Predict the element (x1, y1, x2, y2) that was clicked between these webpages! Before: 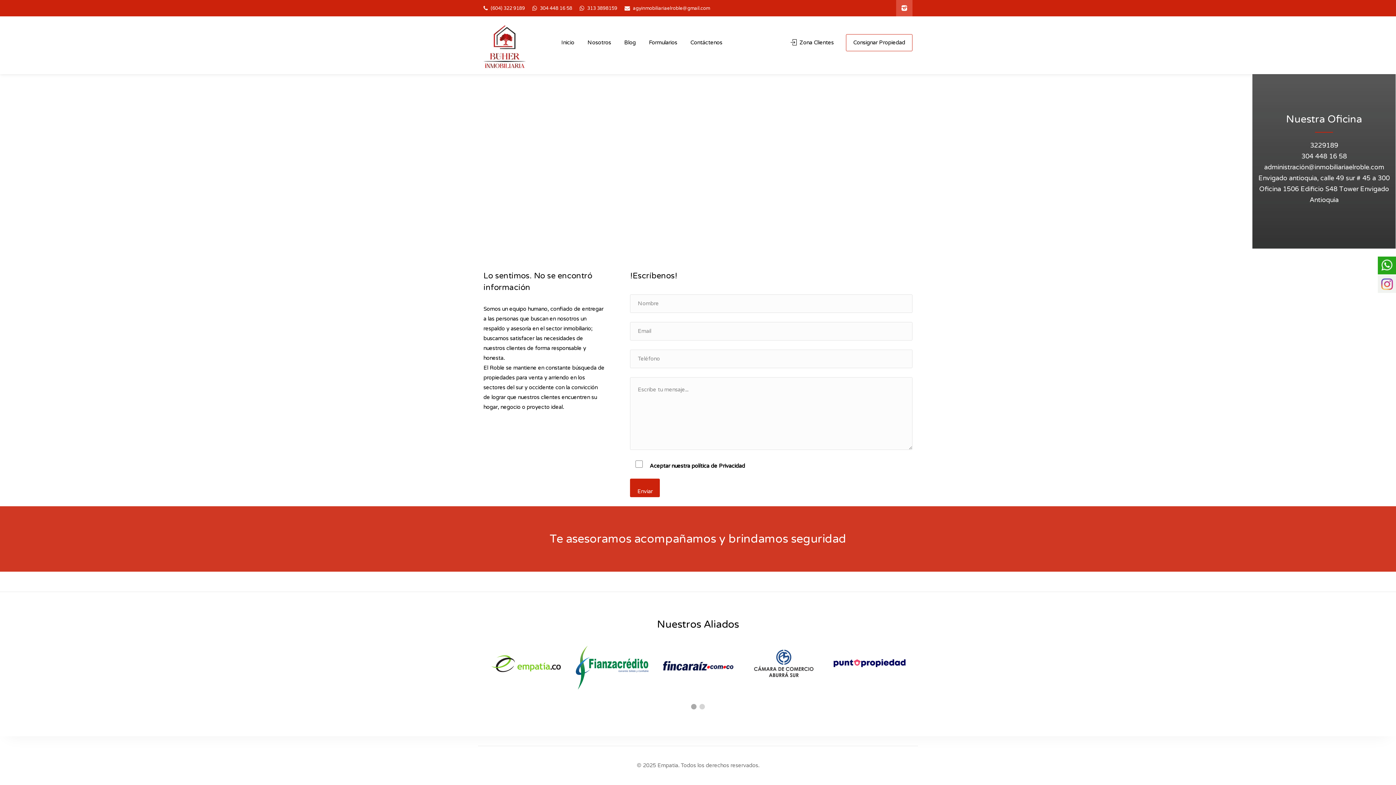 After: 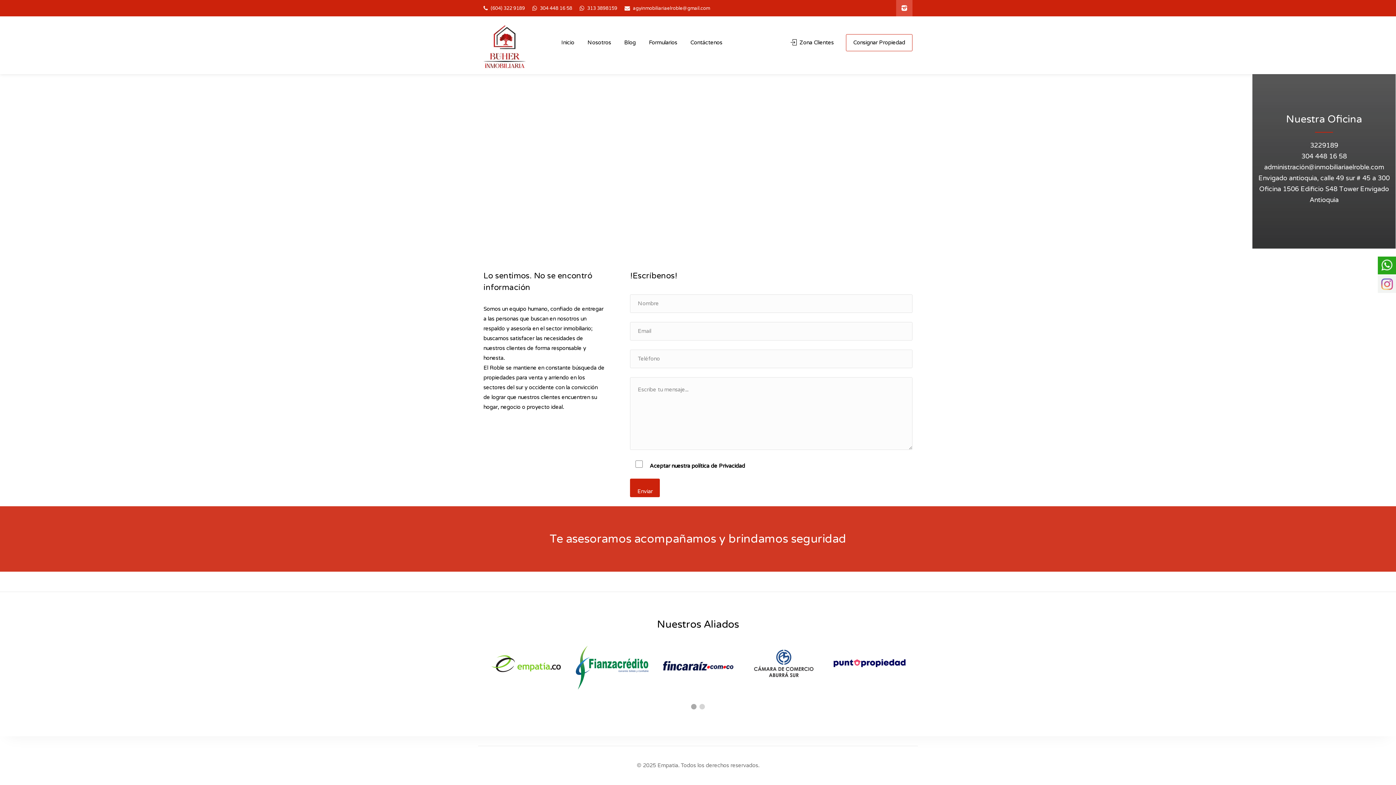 Action: bbox: (1378, 275, 1396, 293)